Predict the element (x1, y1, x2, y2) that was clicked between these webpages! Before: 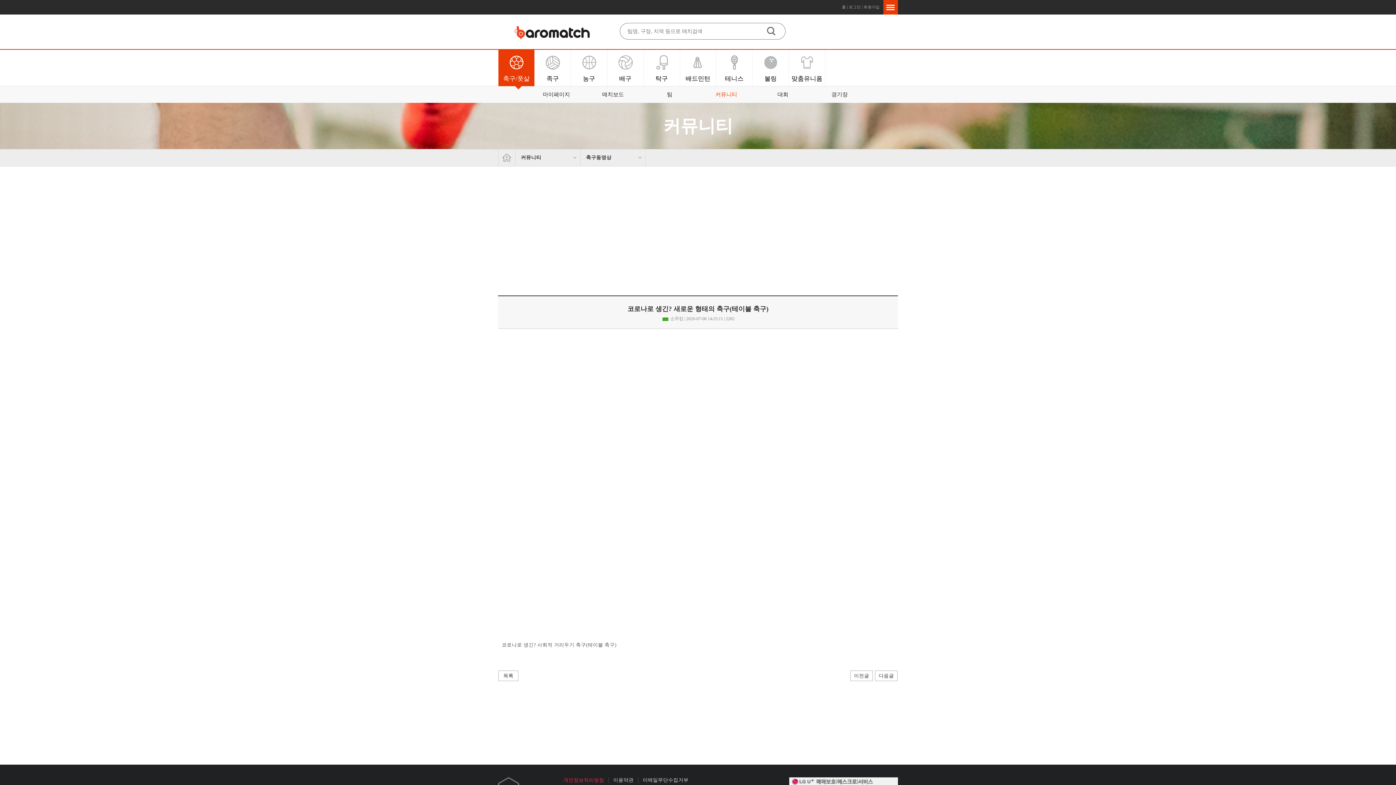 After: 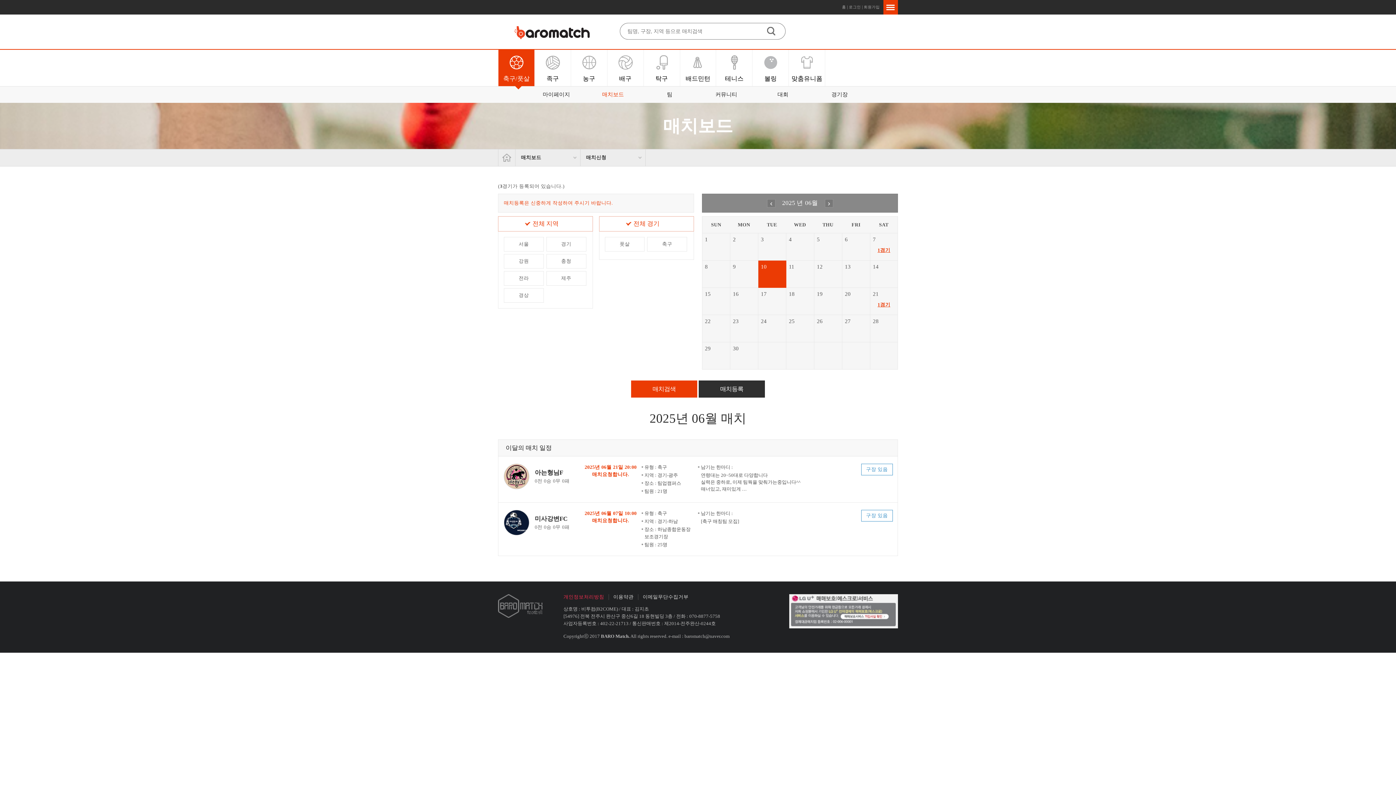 Action: bbox: (584, 86, 641, 102) label: 매치보드